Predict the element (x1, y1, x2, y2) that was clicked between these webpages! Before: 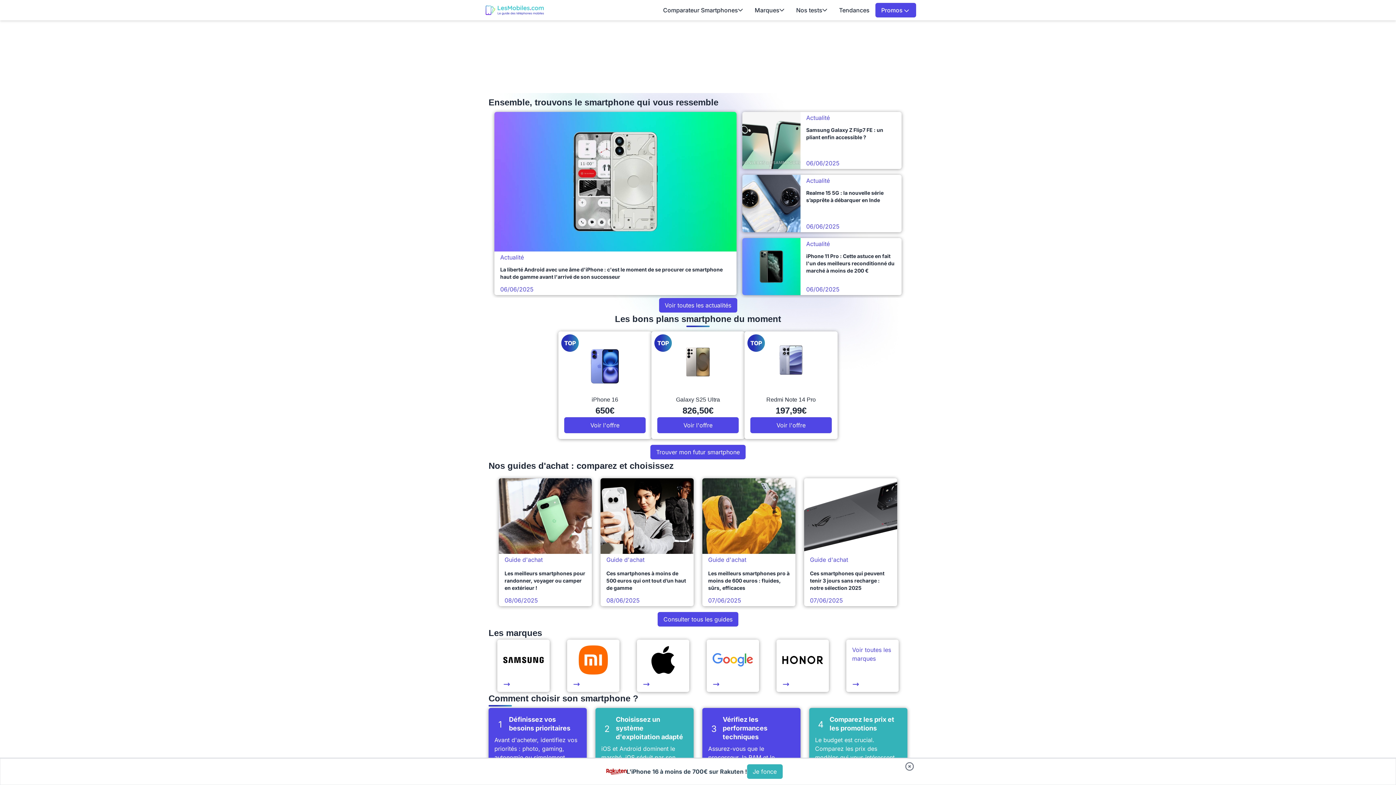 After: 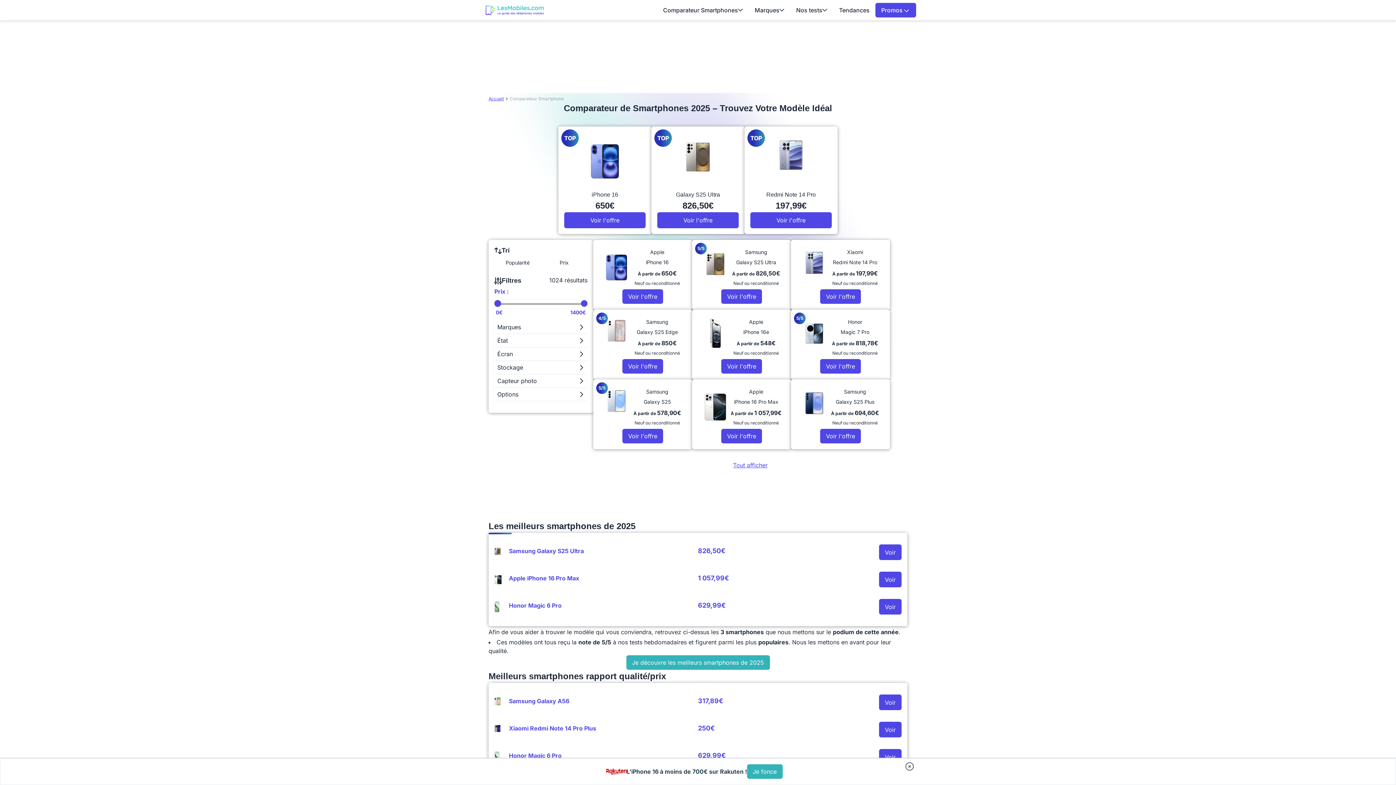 Action: bbox: (650, 445, 745, 459) label: Trouver mon futur smartphone